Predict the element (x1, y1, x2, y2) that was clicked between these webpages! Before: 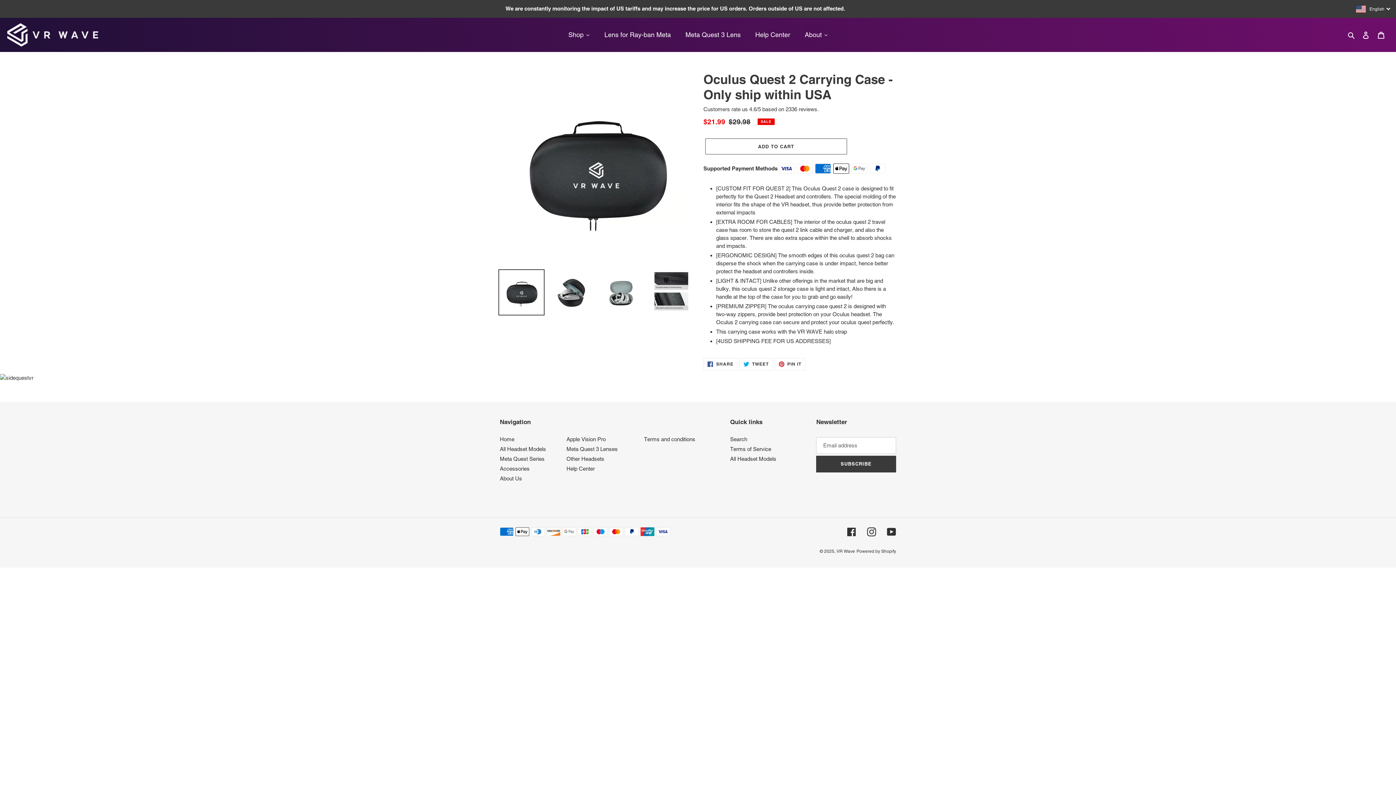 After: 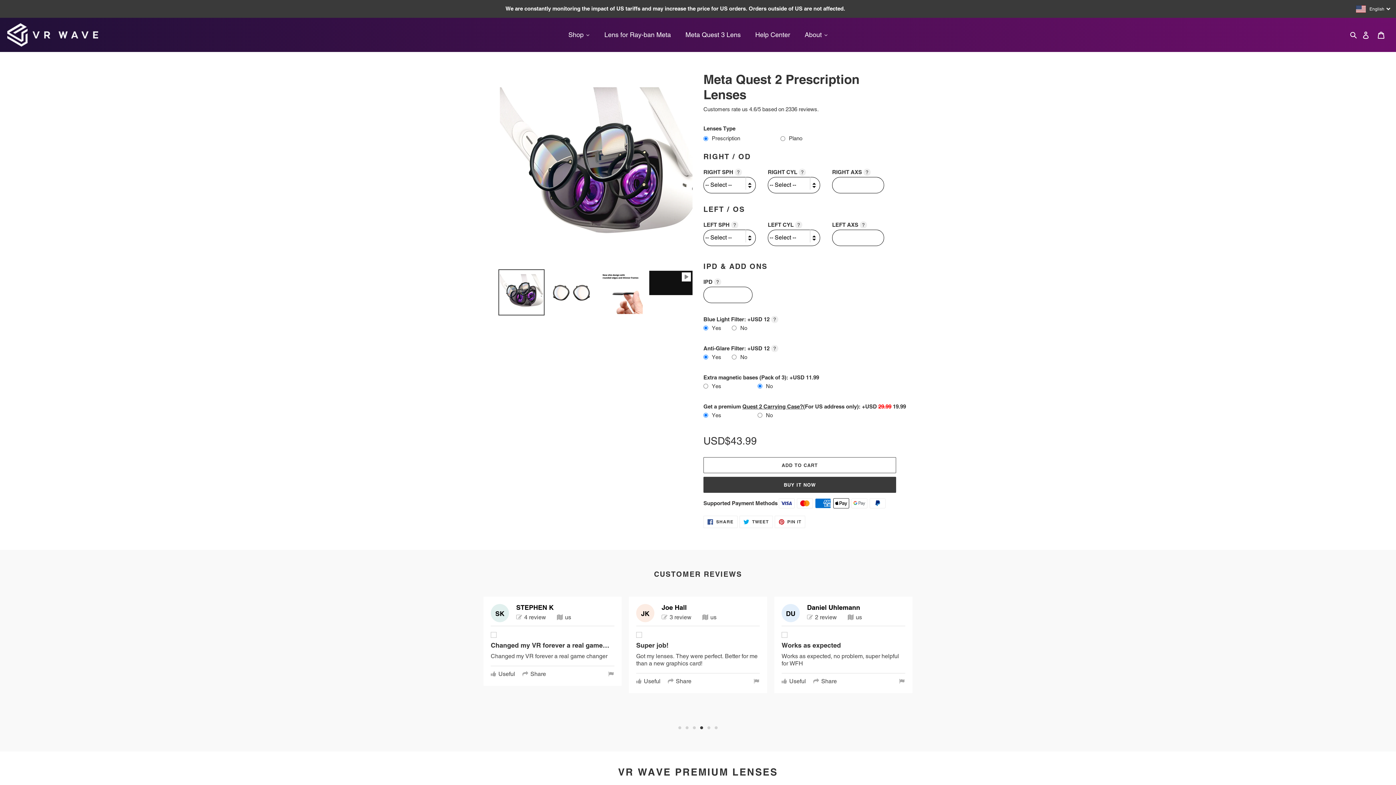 Action: label: Meta Quest Series bbox: (500, 455, 544, 463)